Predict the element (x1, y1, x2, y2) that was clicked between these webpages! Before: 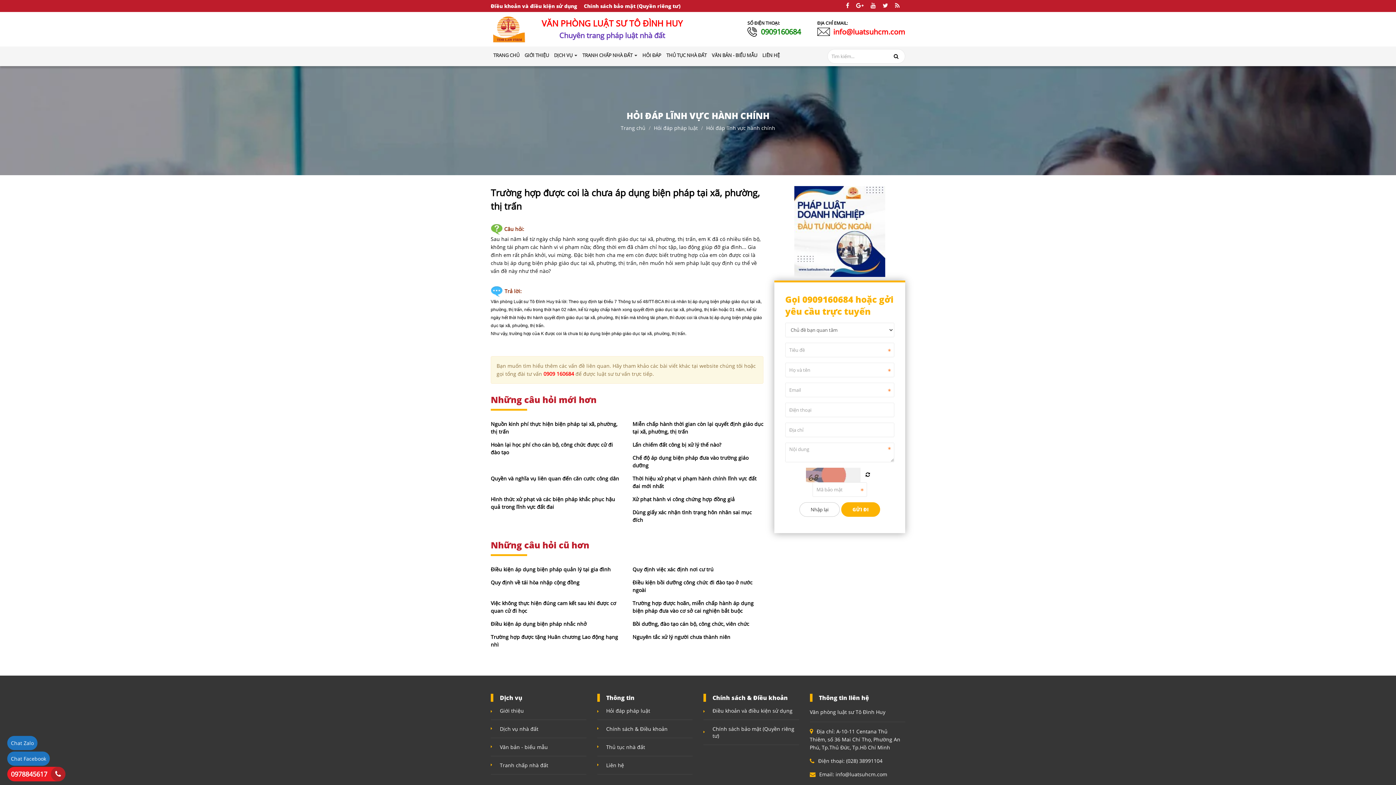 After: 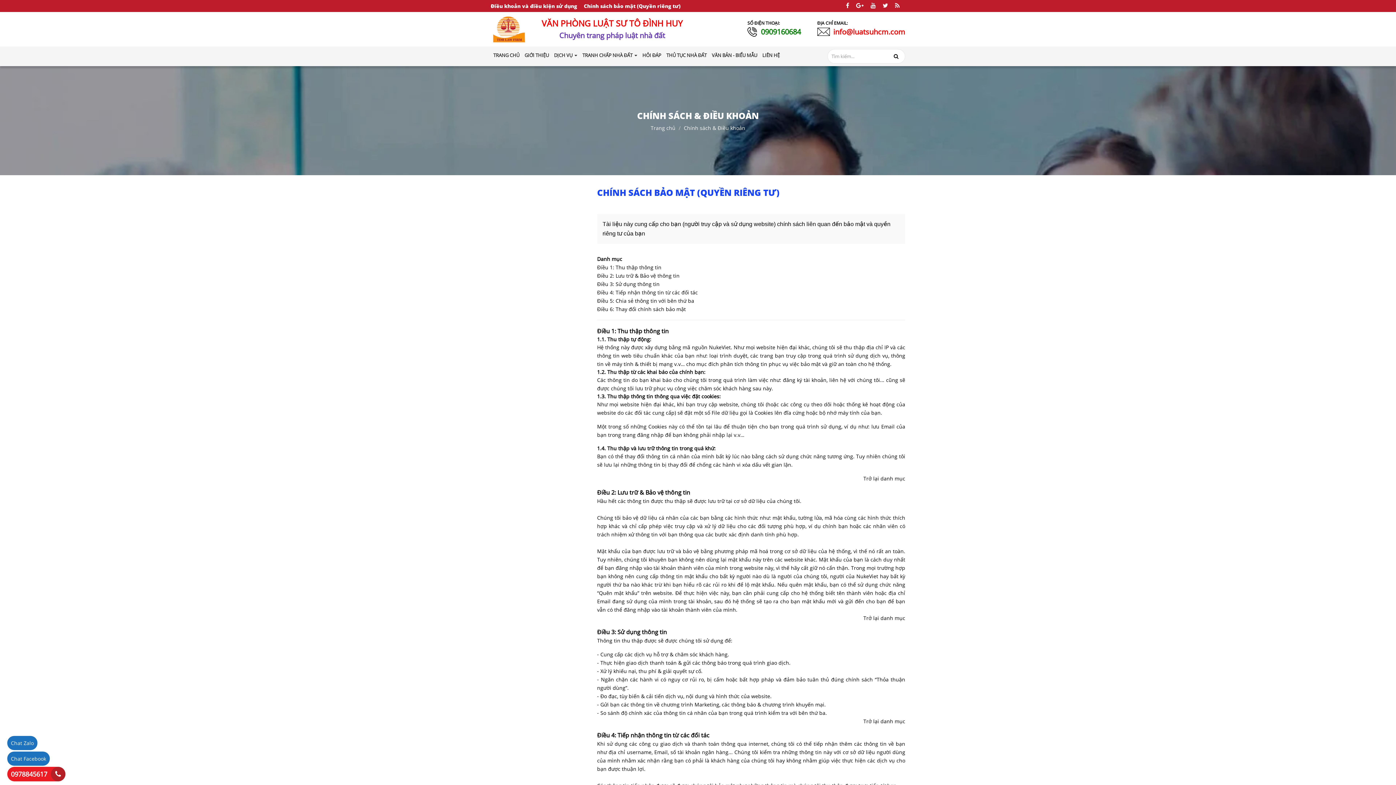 Action: bbox: (584, 2, 680, 9) label: Chính sách bảo mật (Quyền riêng tư)